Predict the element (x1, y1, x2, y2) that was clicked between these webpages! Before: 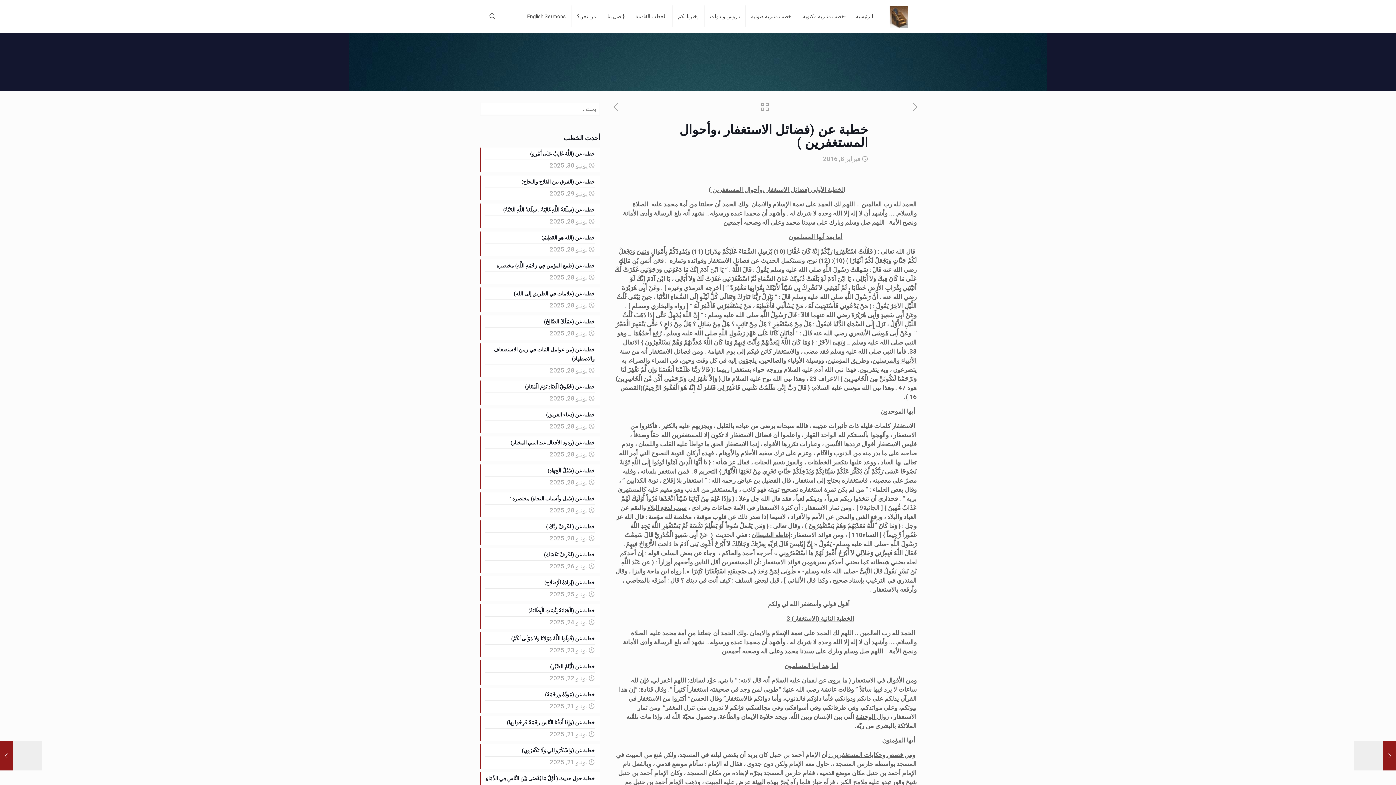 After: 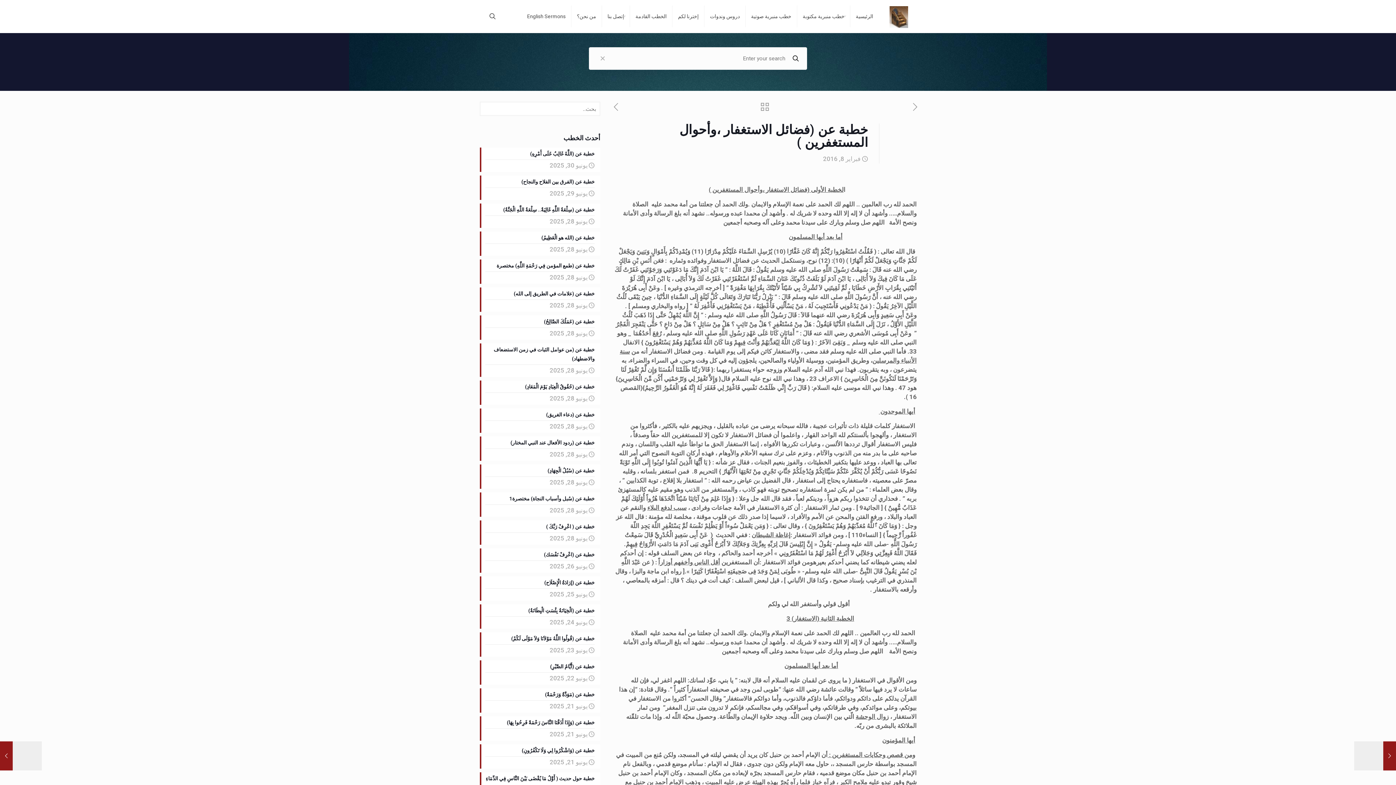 Action: bbox: (488, 11, 497, 21)